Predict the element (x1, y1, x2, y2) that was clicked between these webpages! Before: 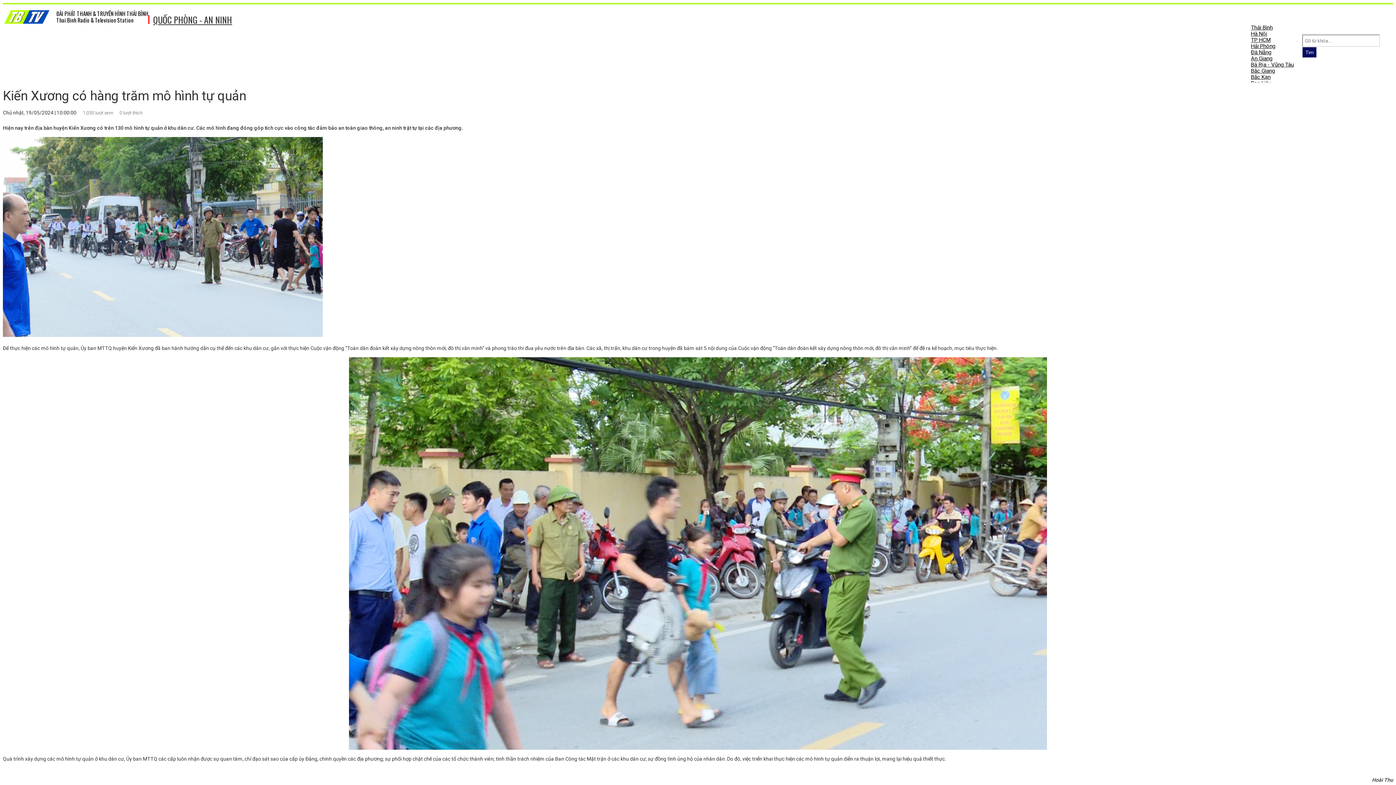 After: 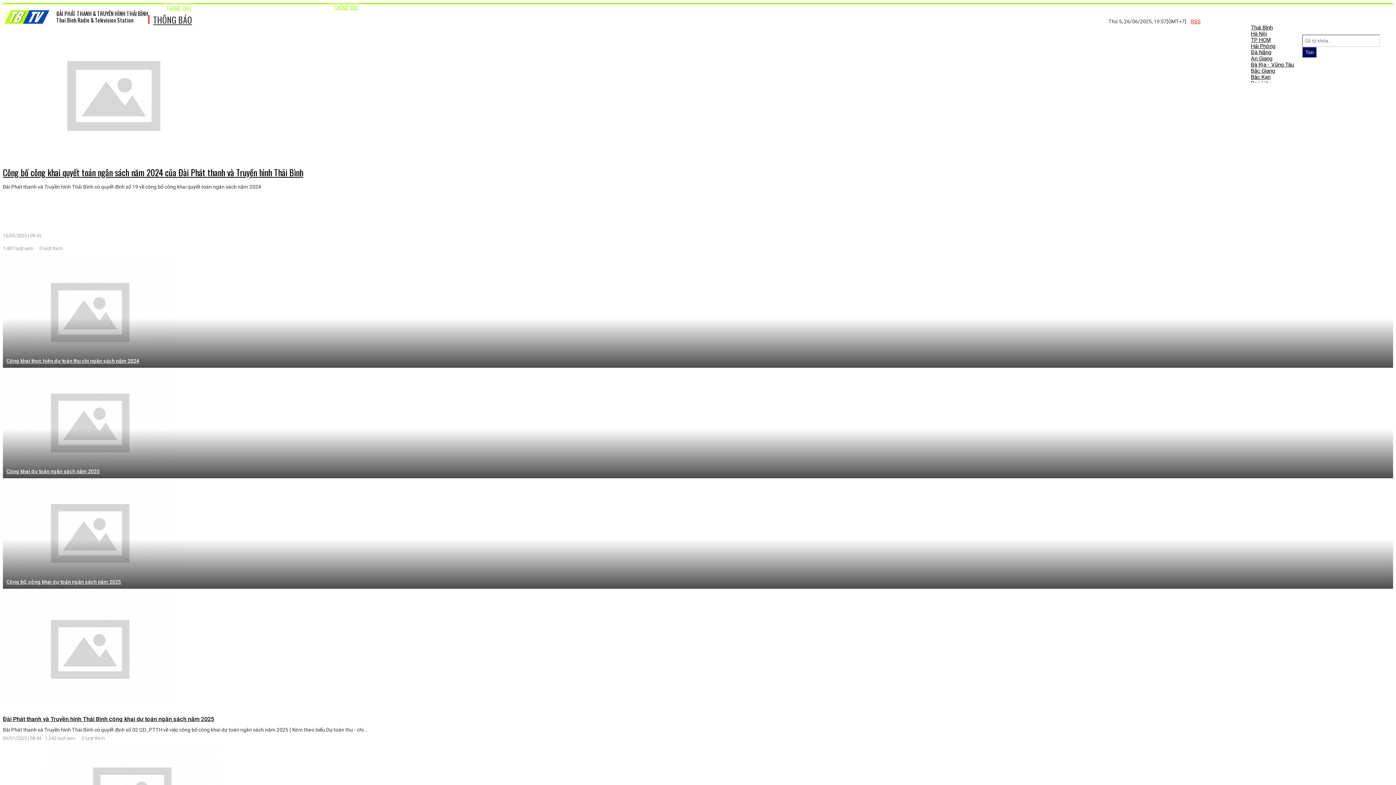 Action: label: THÔNG BÁO bbox: (329, -1, 361, 17)